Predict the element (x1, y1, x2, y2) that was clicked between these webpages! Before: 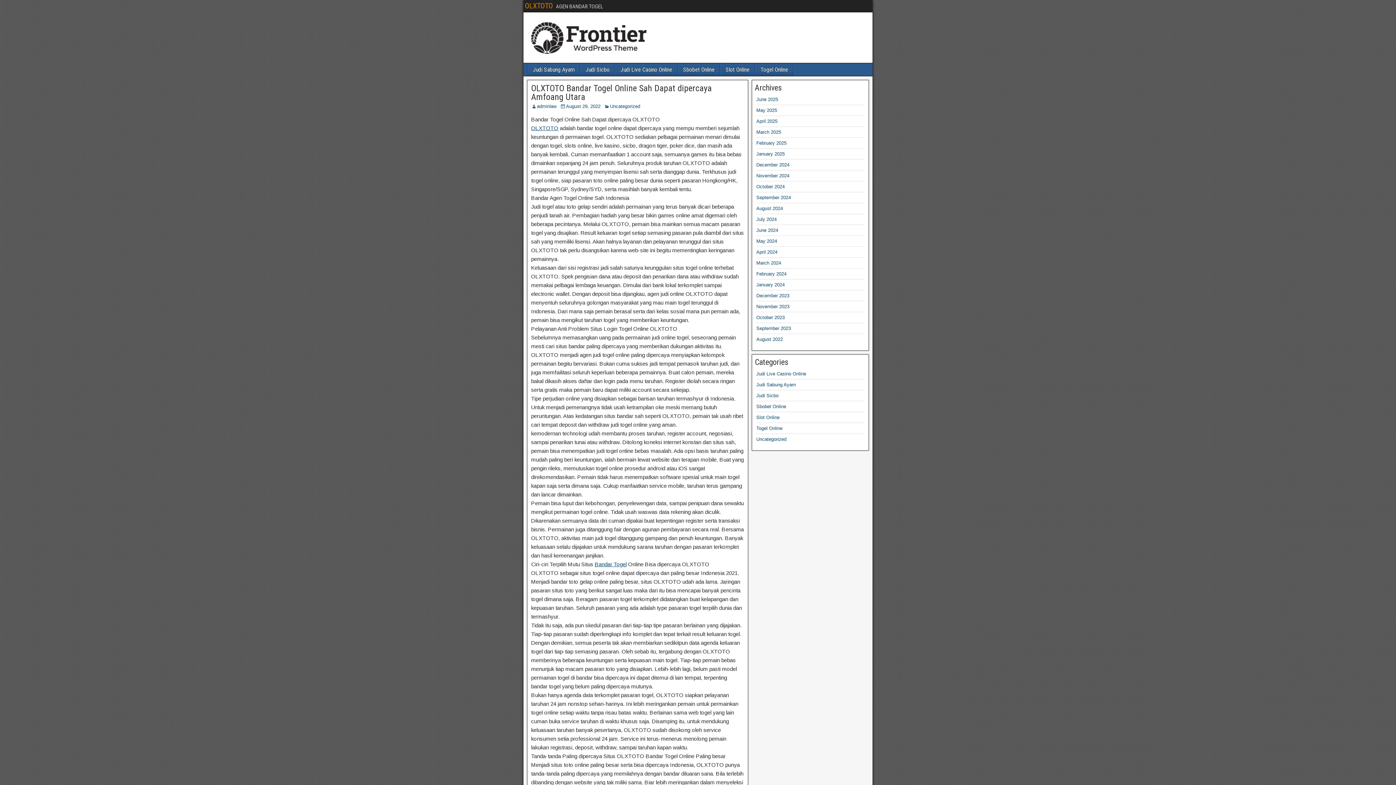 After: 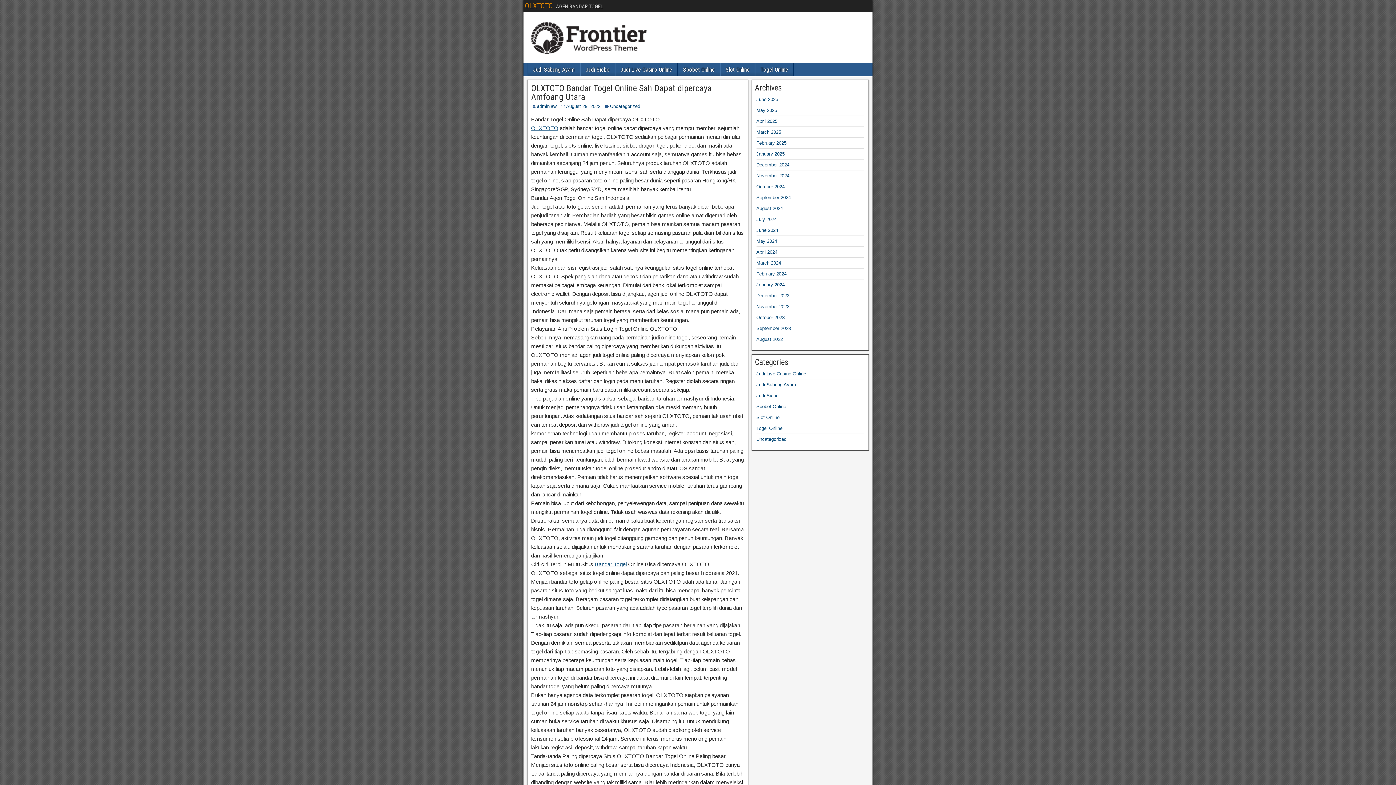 Action: bbox: (566, 103, 600, 109) label: August 29, 2022